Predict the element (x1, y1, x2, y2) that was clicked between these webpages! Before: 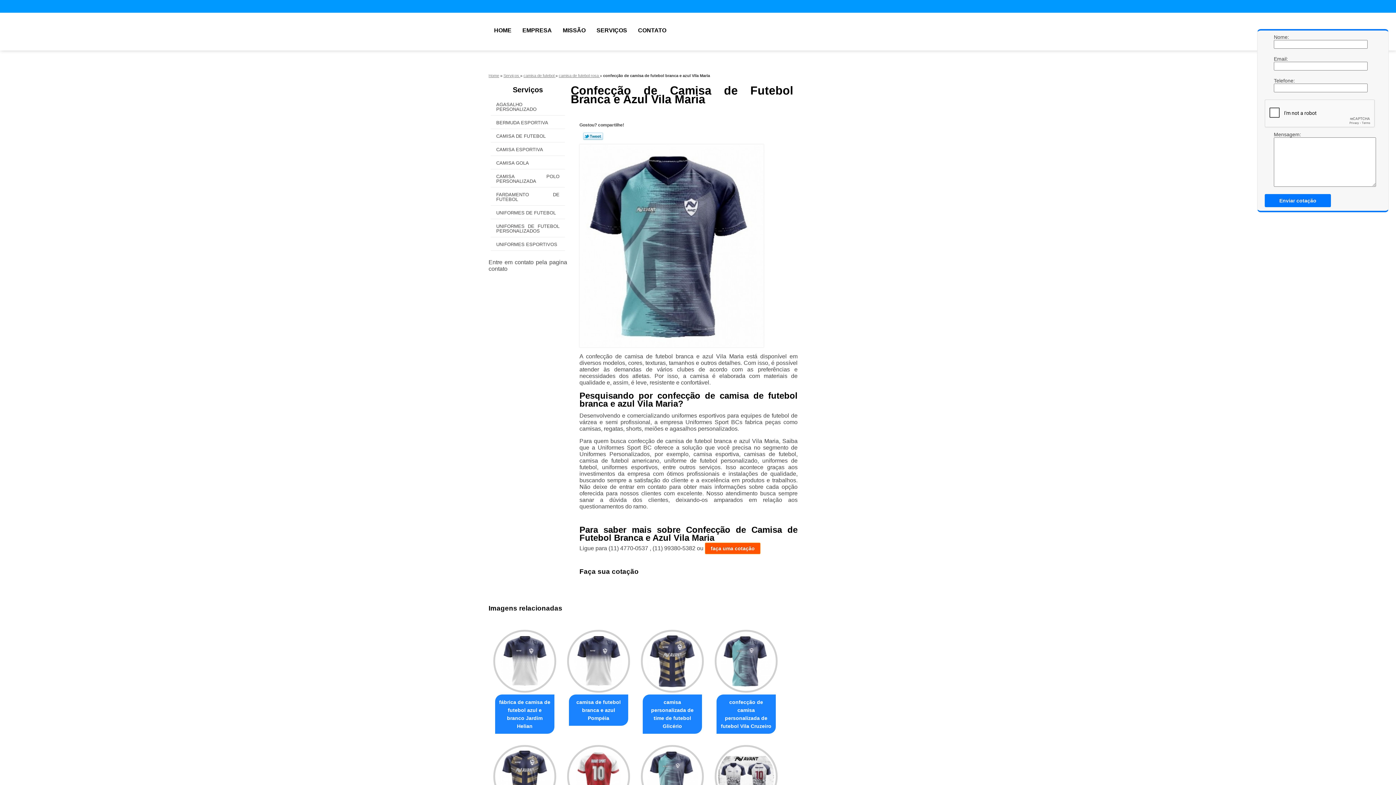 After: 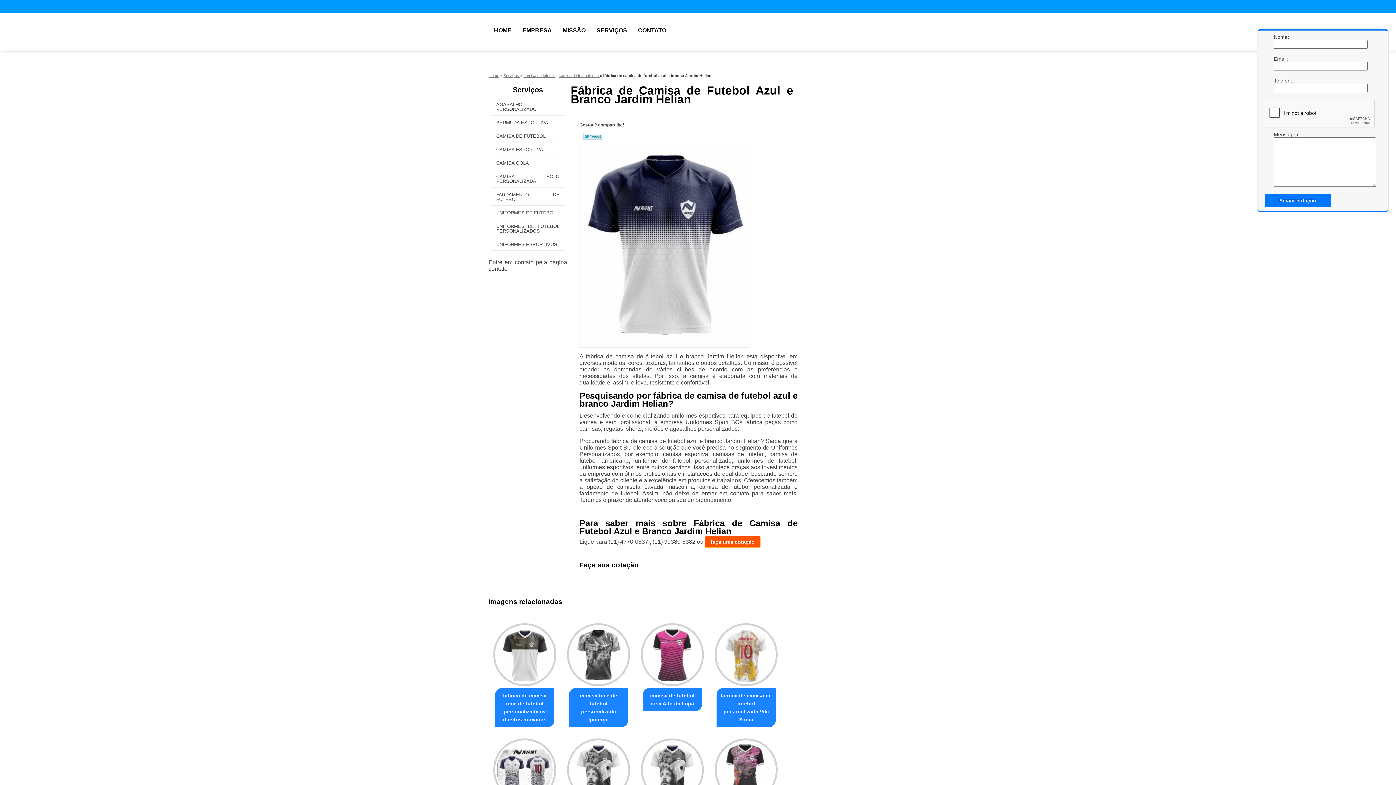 Action: label: fábrica de camisa de futebol azul e branco Jardim Helian bbox: (498, 698, 550, 730)